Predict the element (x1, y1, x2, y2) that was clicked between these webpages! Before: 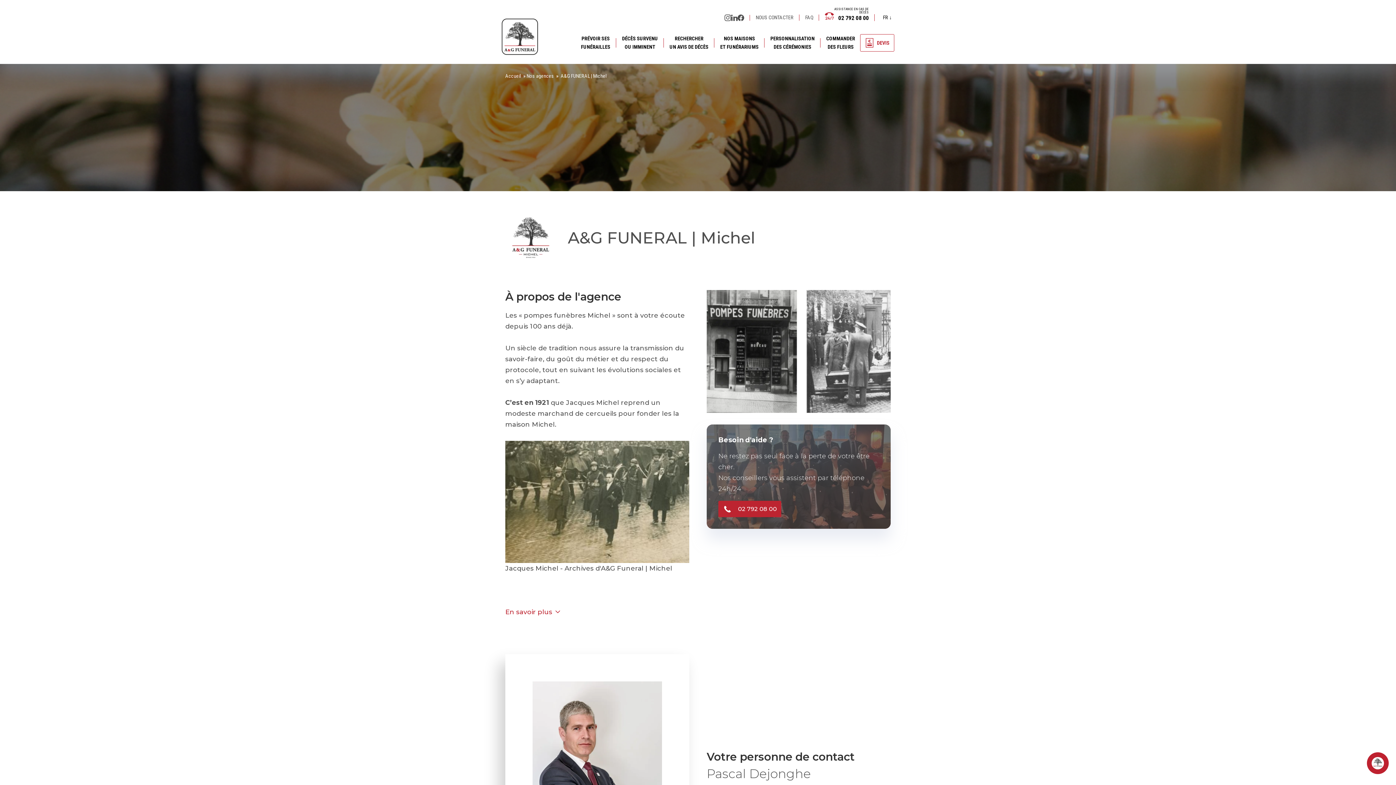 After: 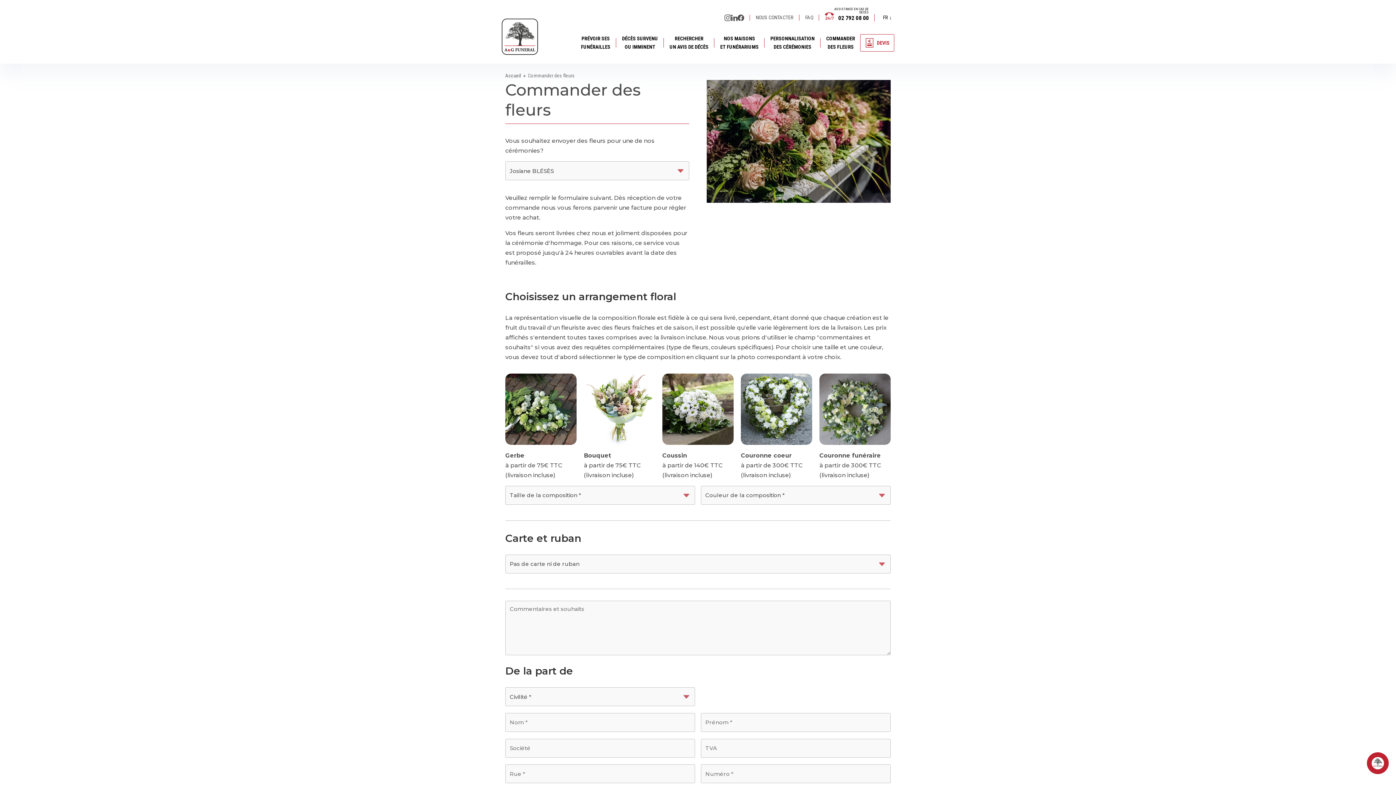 Action: label: COMMANDER
DES FLEURS bbox: (826, 30, 855, 54)